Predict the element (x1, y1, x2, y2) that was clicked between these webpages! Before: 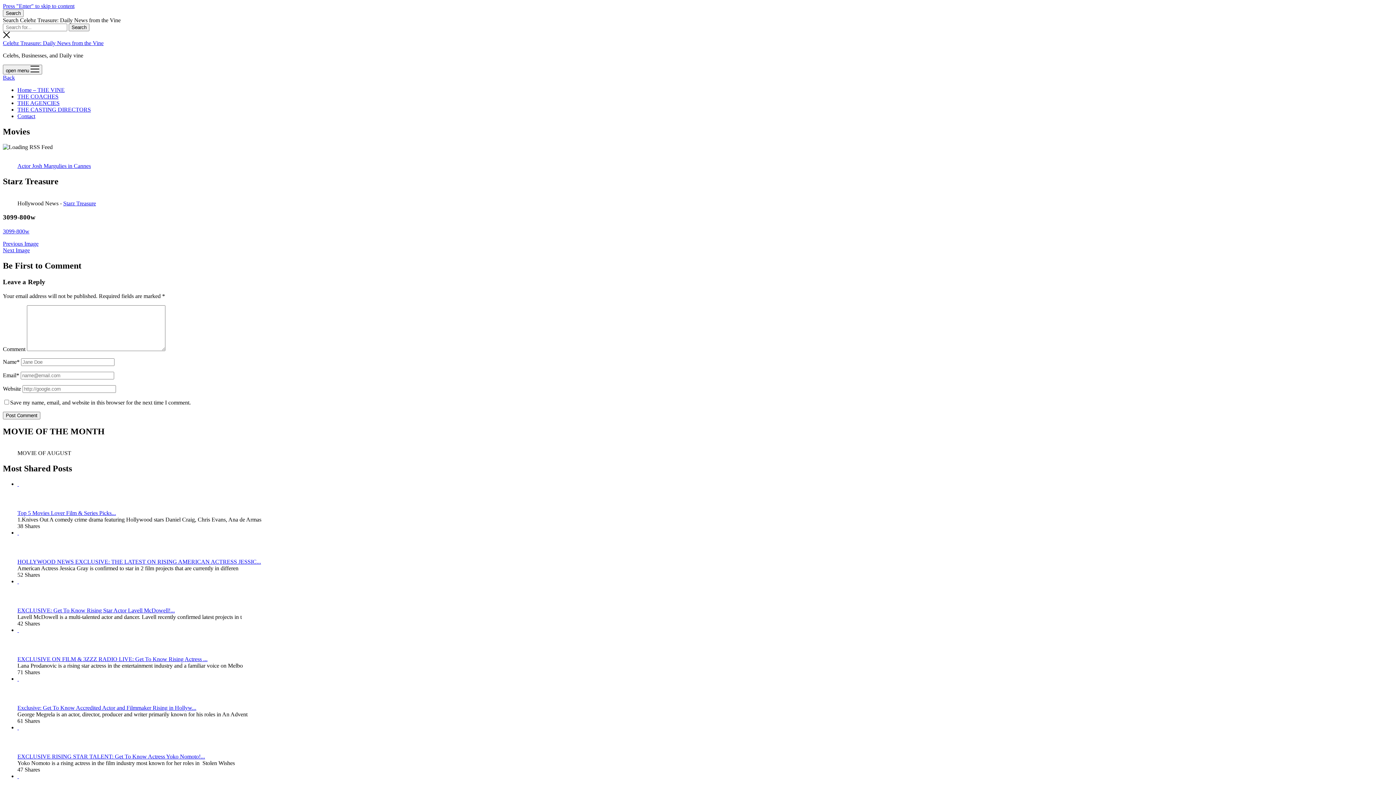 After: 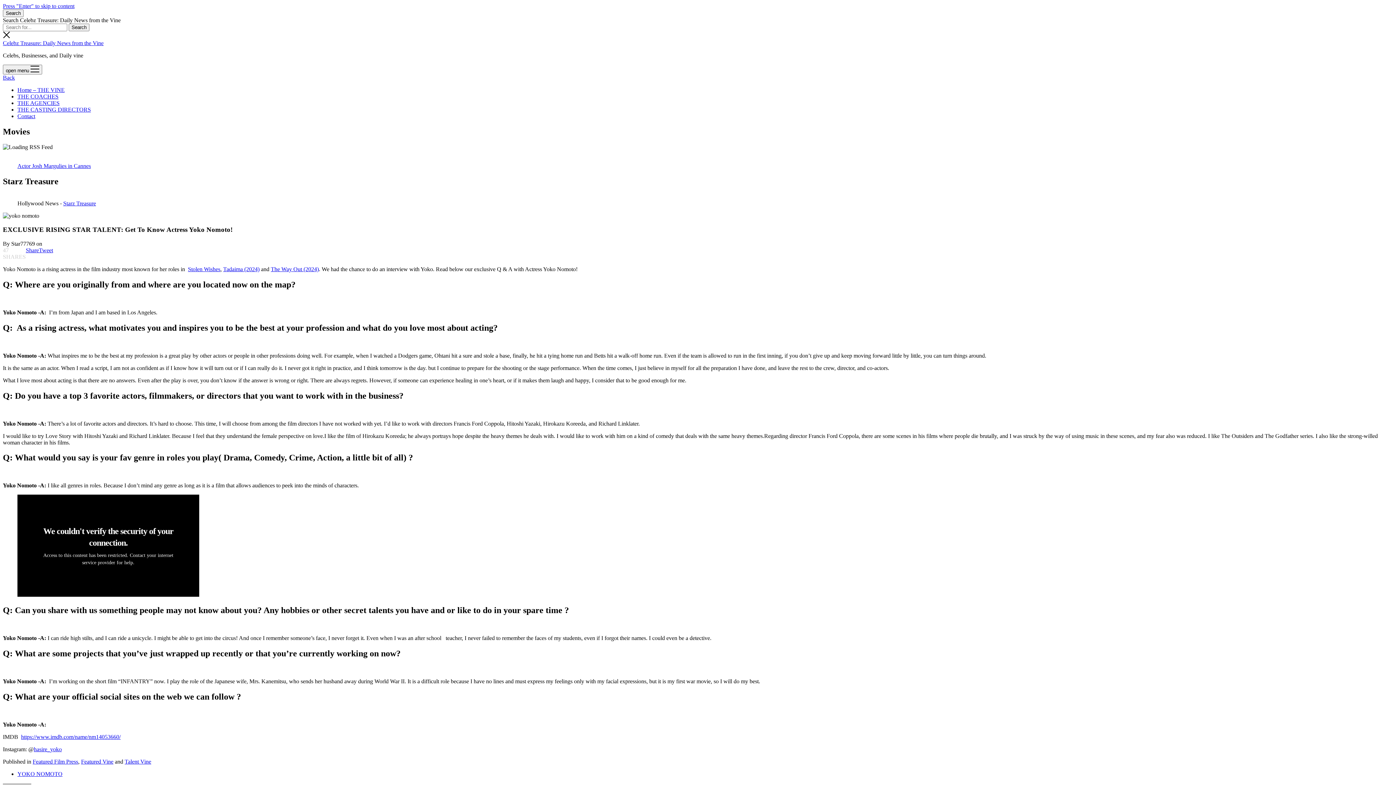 Action: bbox: (17, 753, 205, 760) label: EXCLUSIVE RISING STAR TALENT: Get To Know Actress Yoko Nomoto!...